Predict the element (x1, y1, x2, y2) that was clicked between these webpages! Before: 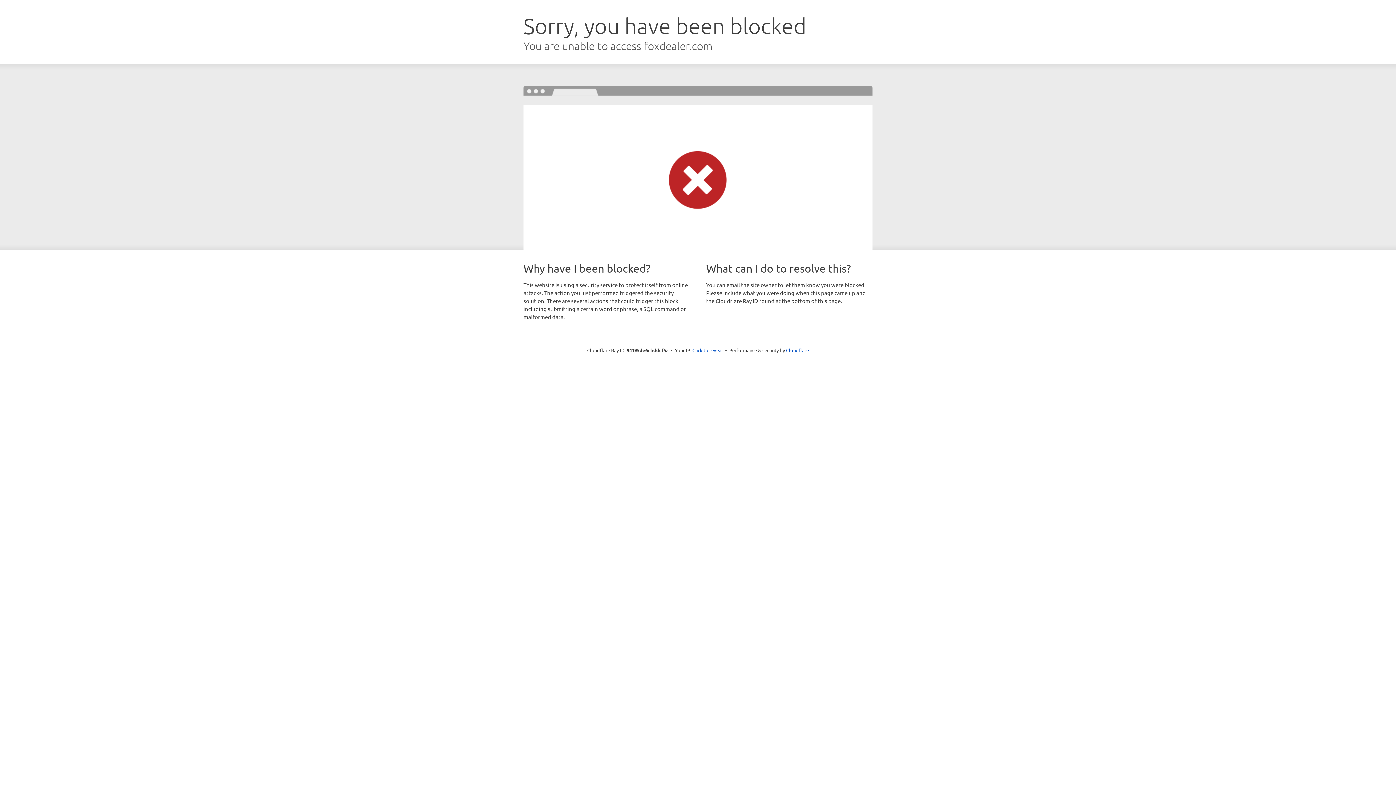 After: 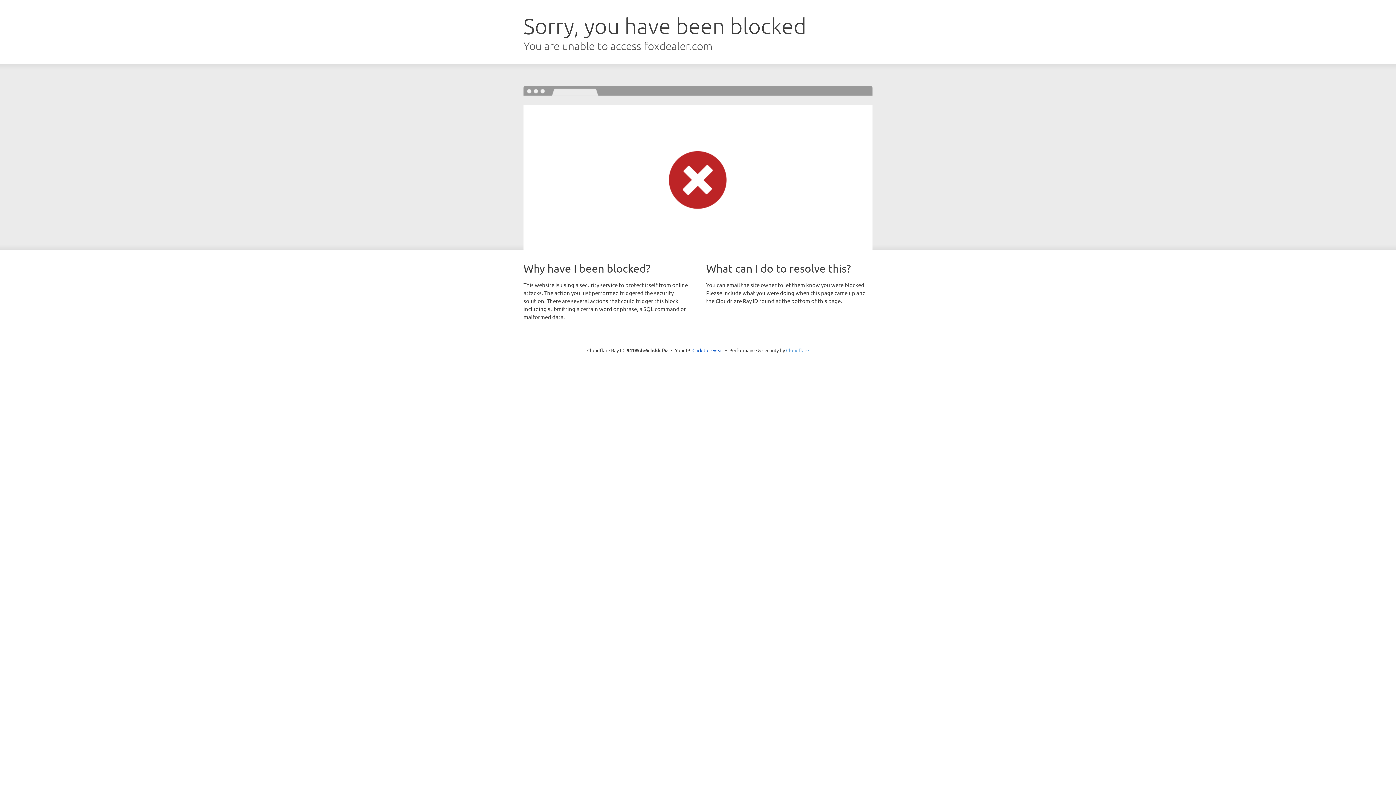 Action: label: Cloudflare bbox: (786, 347, 809, 353)